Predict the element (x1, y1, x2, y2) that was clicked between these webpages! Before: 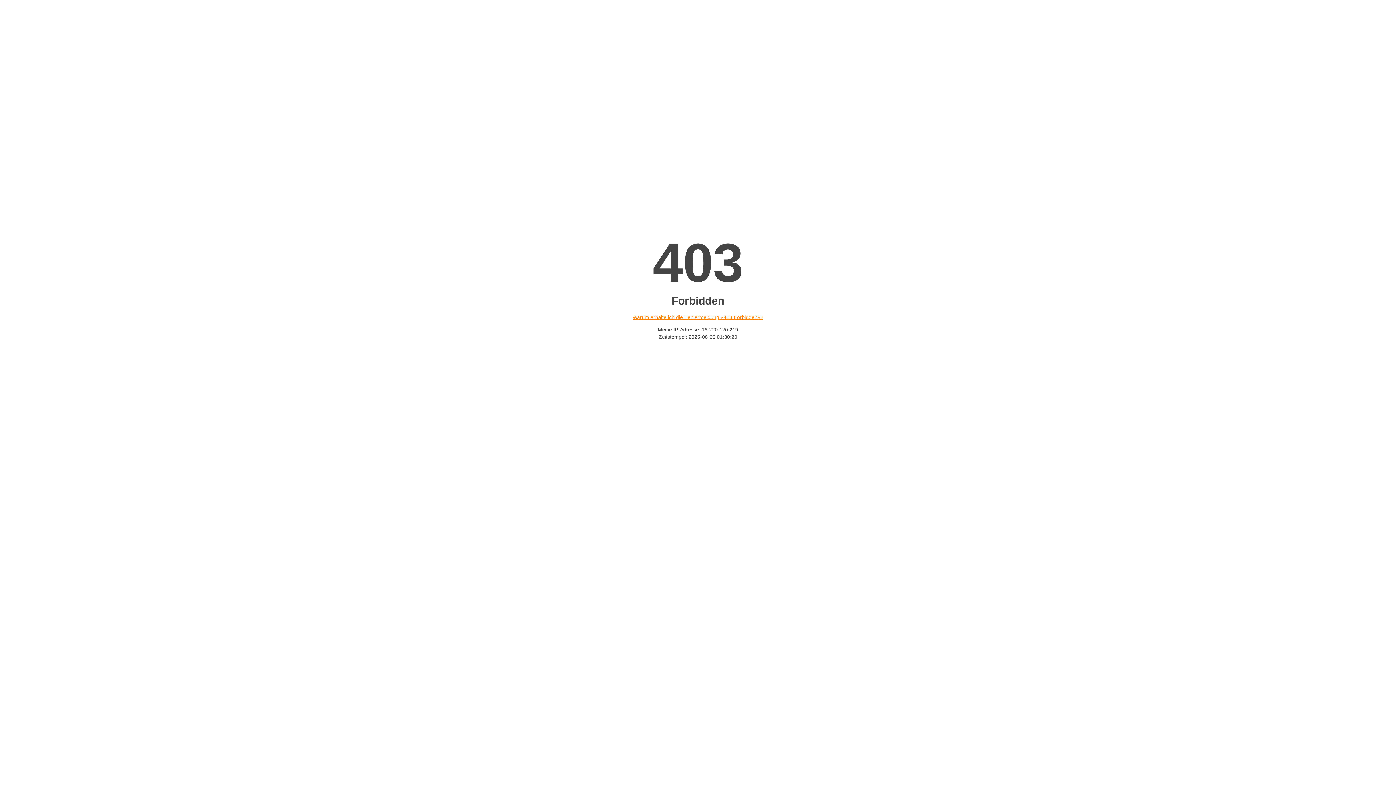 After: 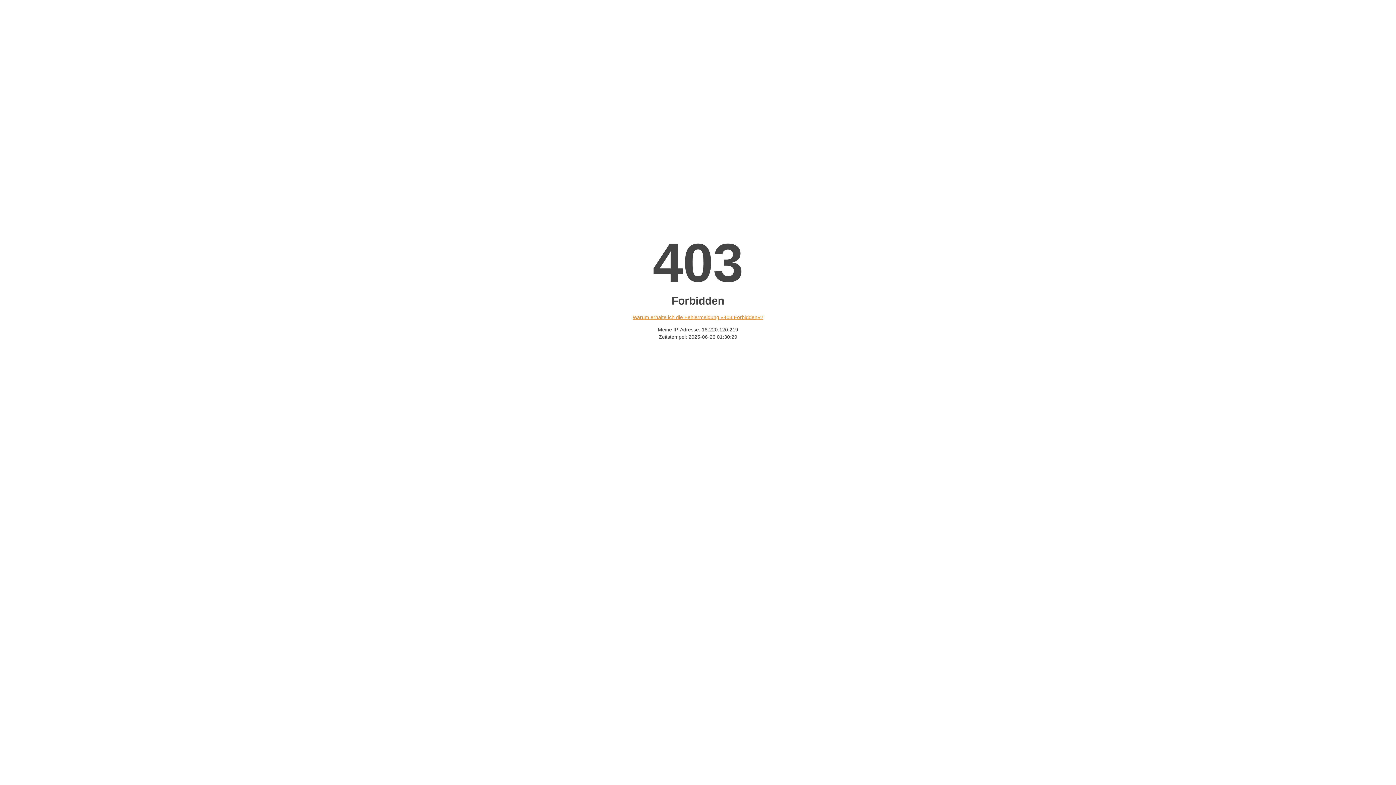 Action: label: Warum erhalte ich die Fehlermeldung «403 Forbidden»? bbox: (632, 314, 763, 320)